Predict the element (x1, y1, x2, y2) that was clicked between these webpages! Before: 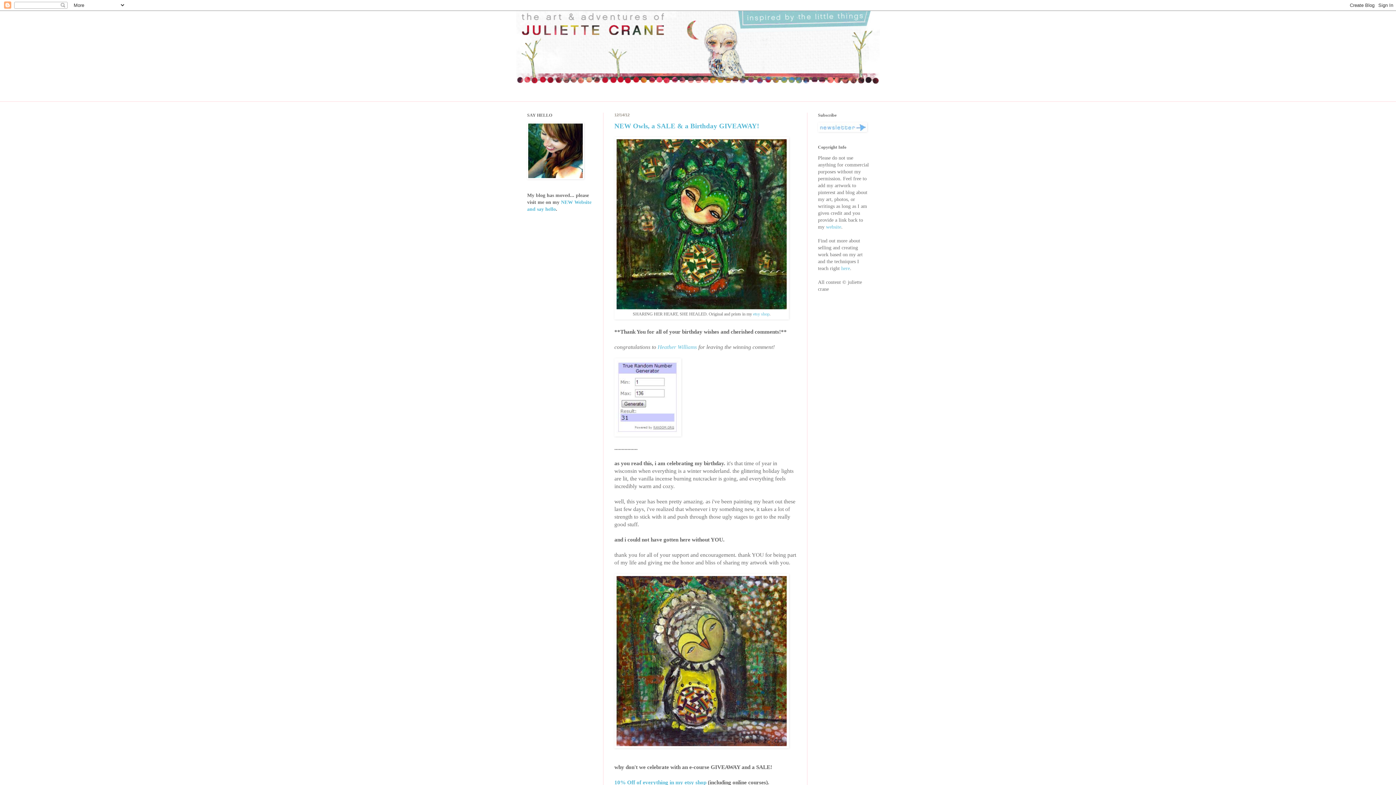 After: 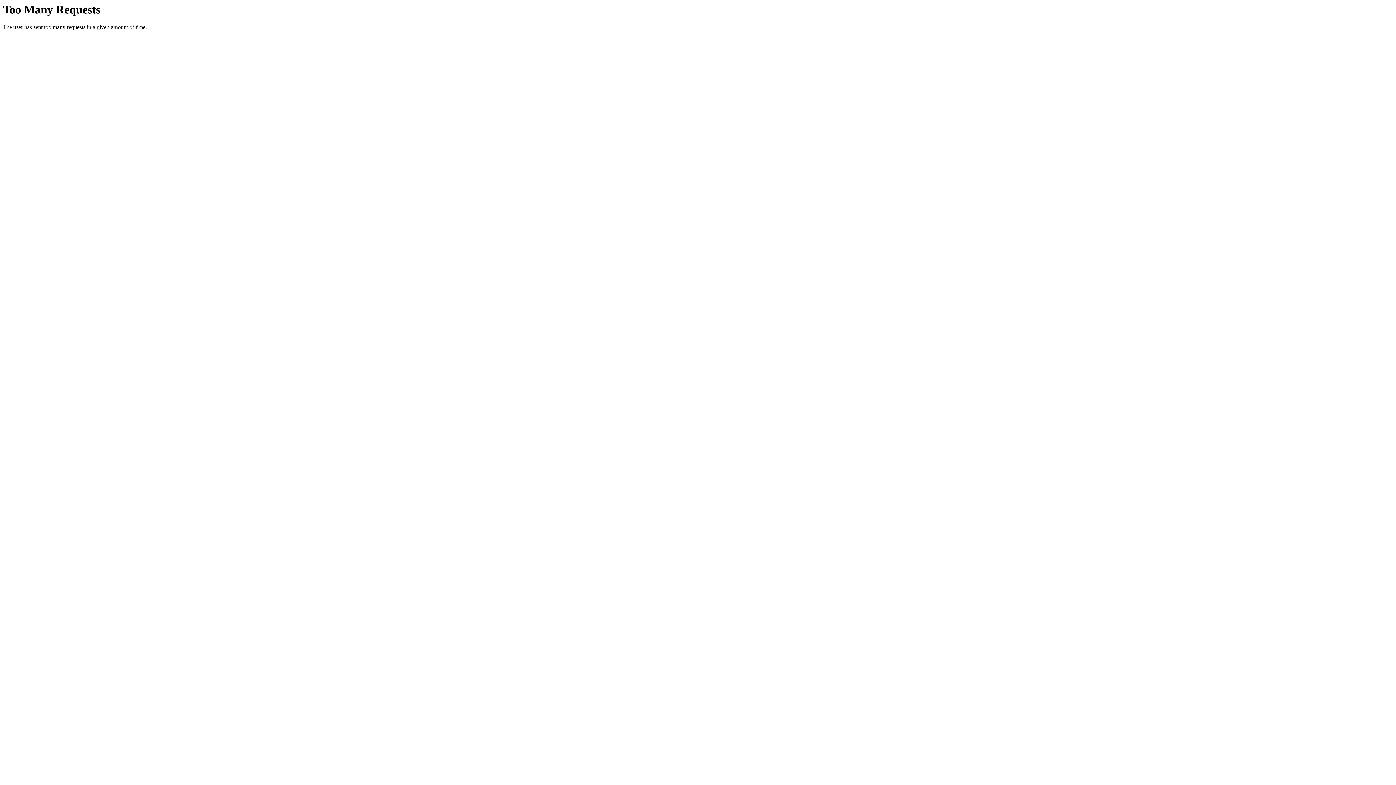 Action: bbox: (818, 127, 867, 133)